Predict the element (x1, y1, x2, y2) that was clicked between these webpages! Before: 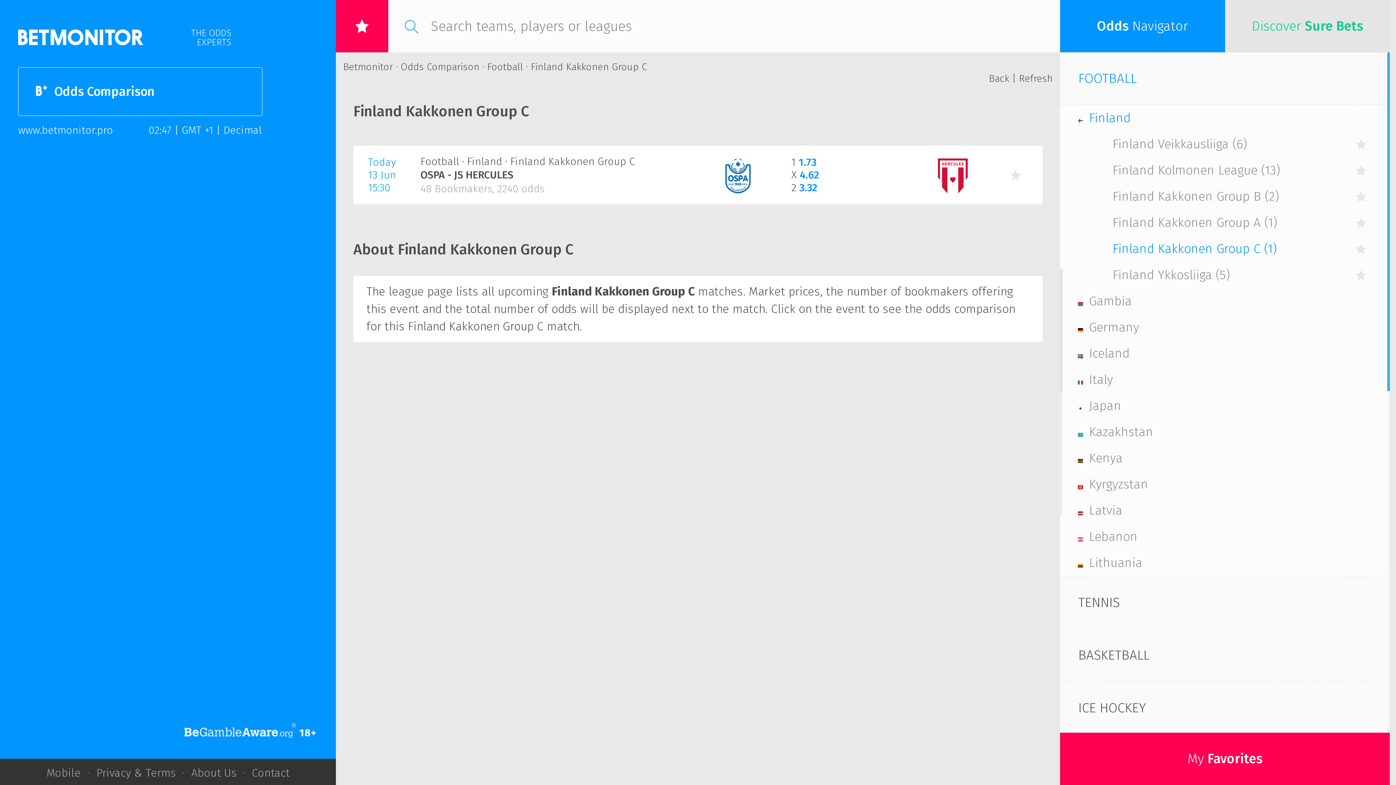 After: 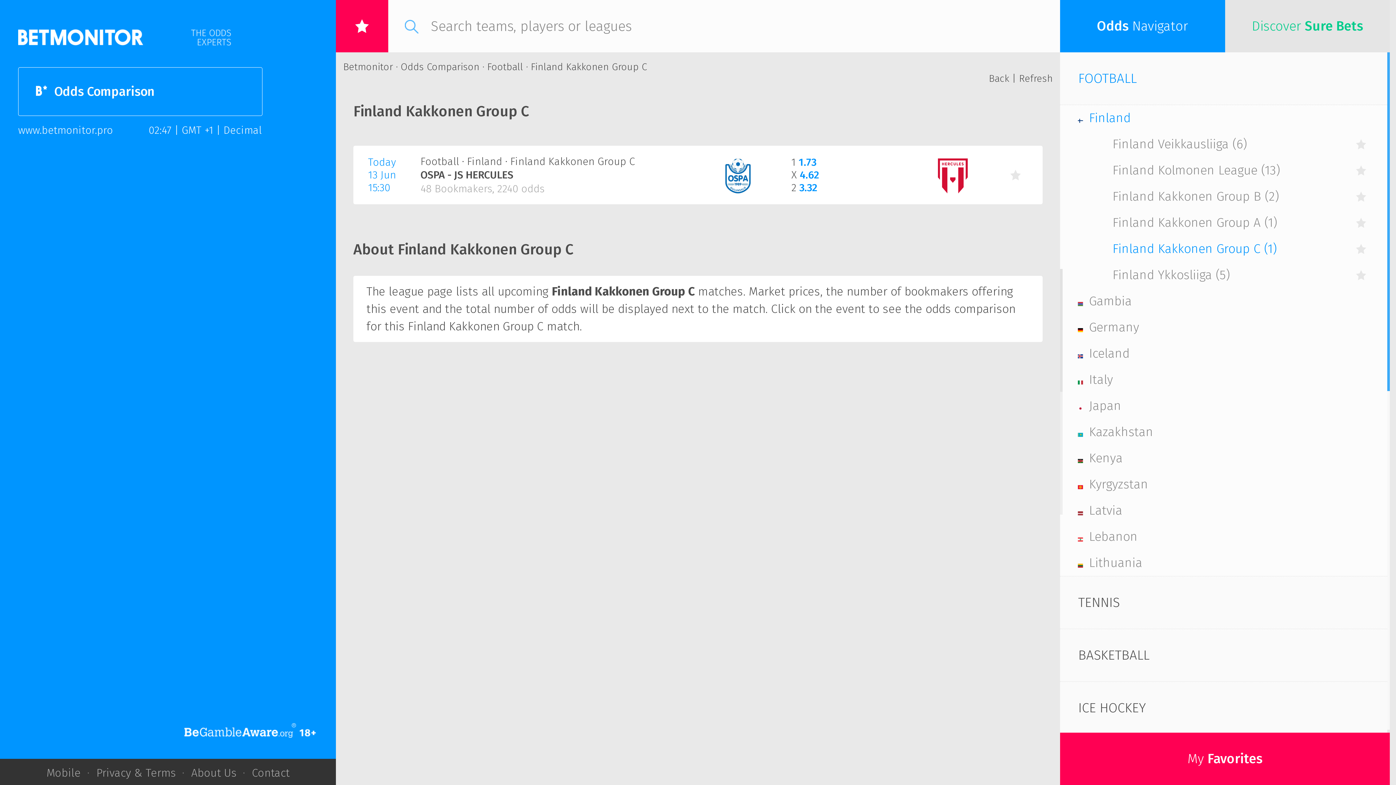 Action: label: Finland Kakkonen Group C (1) bbox: (1112, 241, 1277, 256)